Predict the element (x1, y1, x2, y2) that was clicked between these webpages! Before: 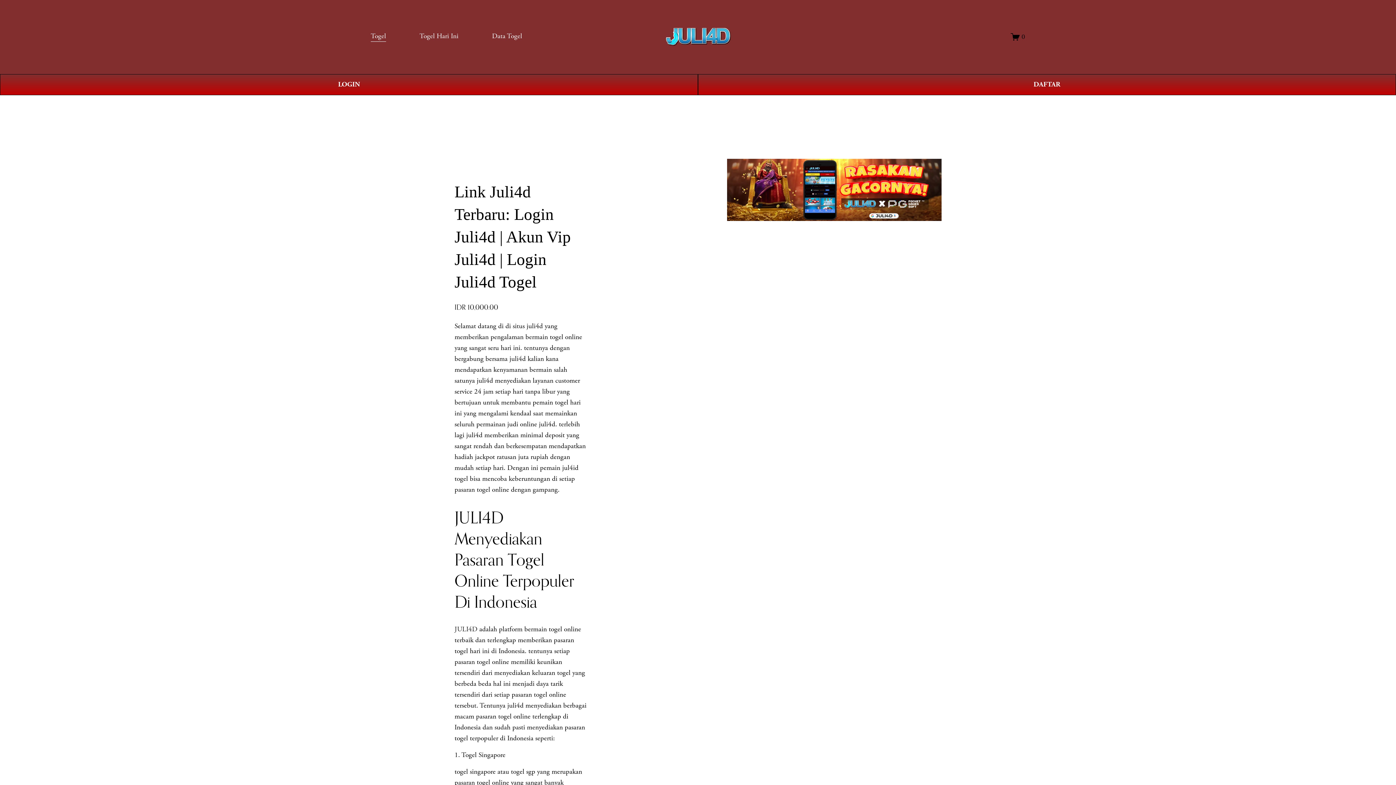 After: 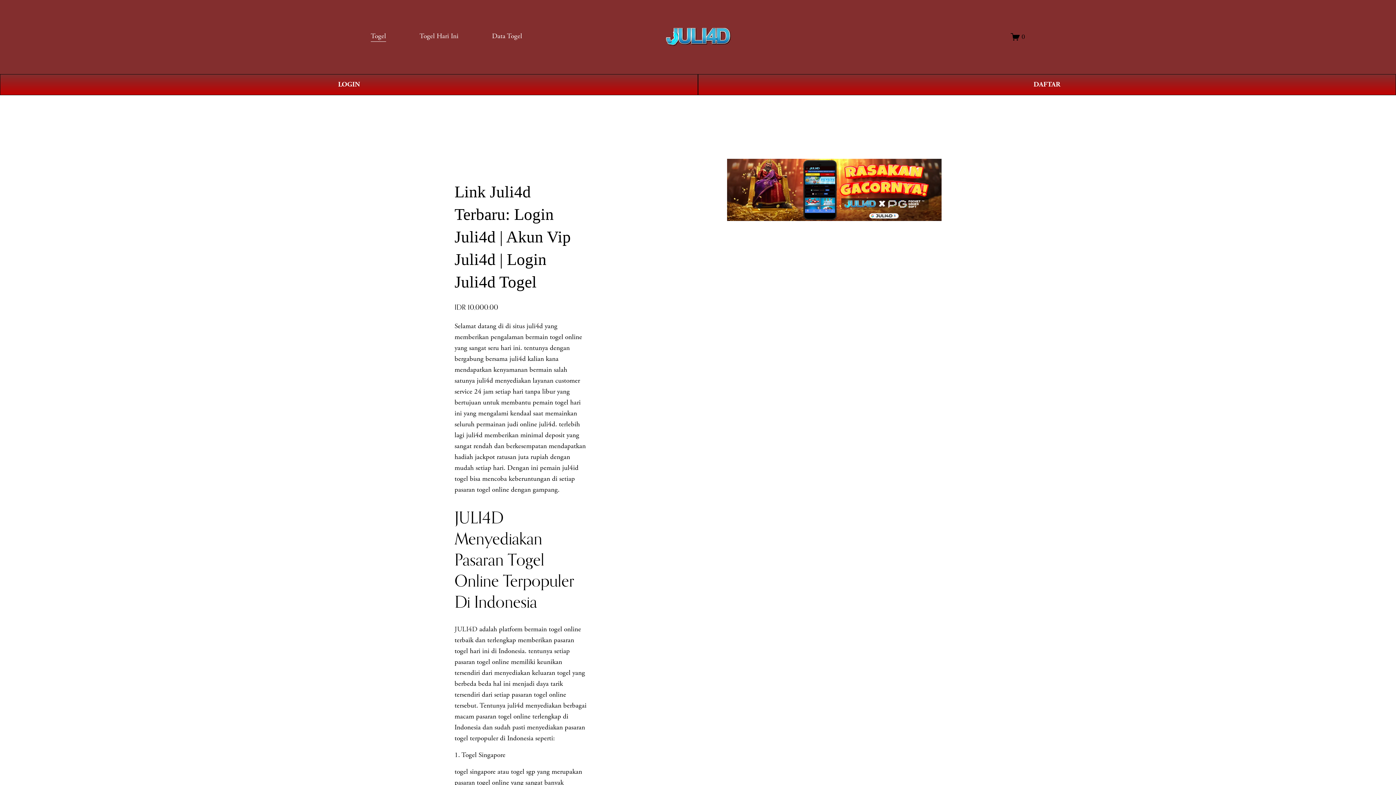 Action: label: Data Togel bbox: (492, 30, 522, 42)